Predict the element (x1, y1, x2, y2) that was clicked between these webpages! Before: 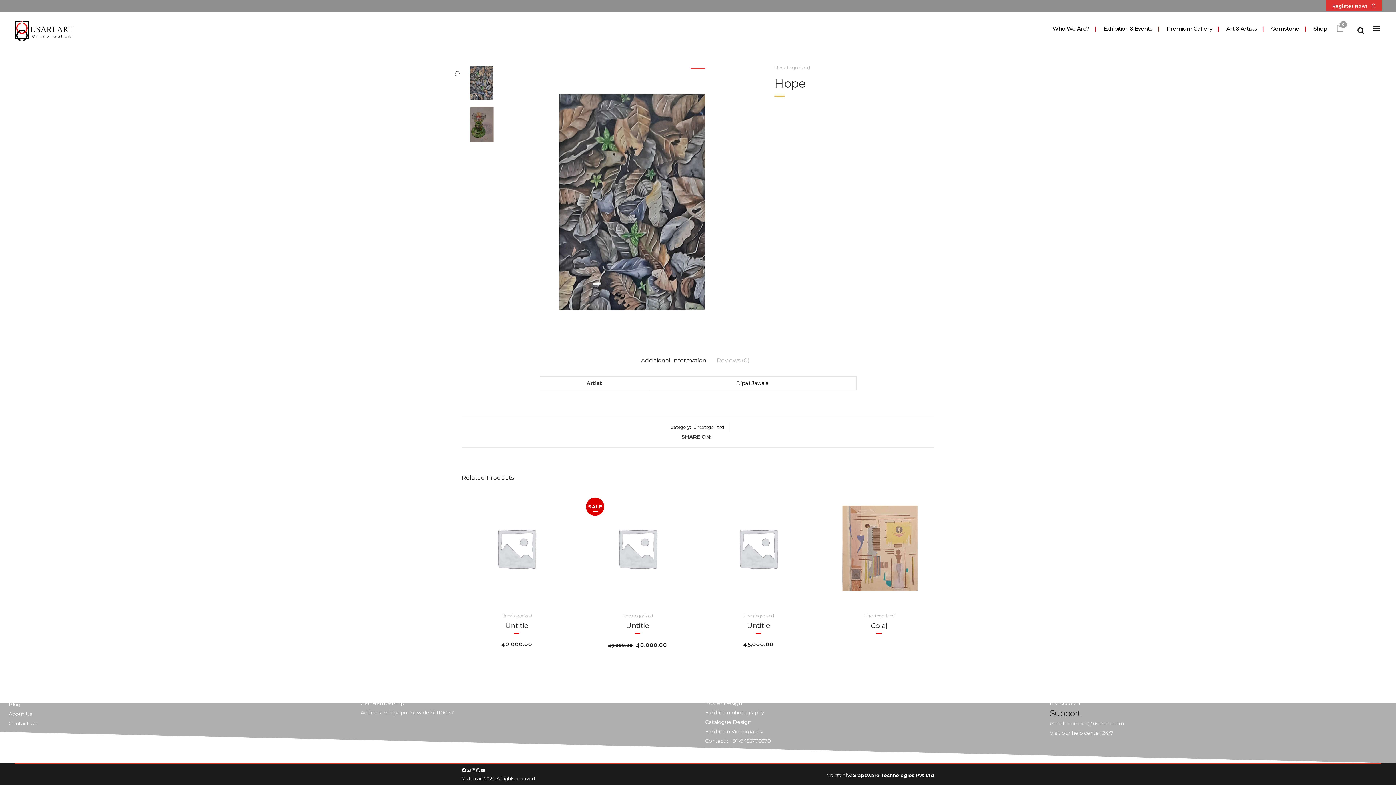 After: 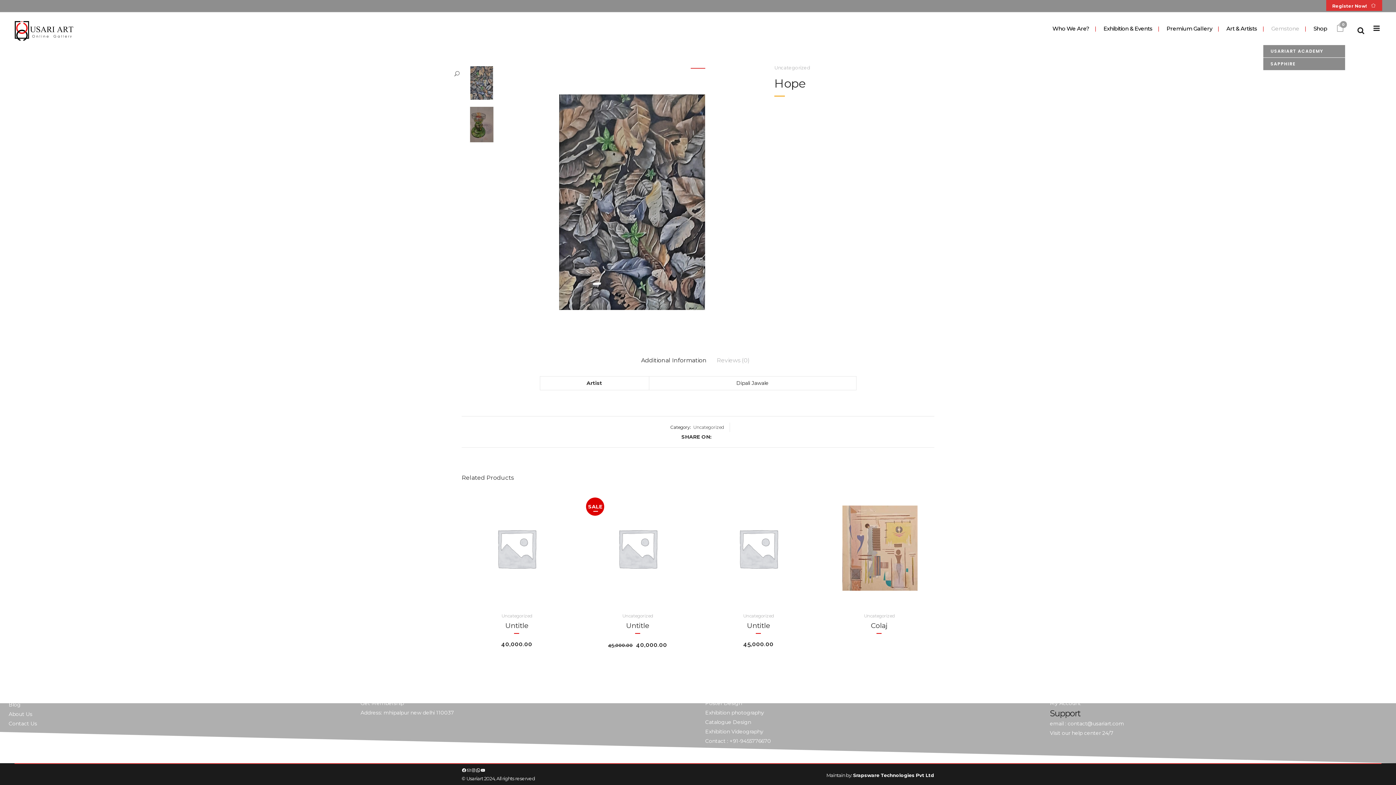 Action: label: Gemstone bbox: (1265, 12, 1305, 45)